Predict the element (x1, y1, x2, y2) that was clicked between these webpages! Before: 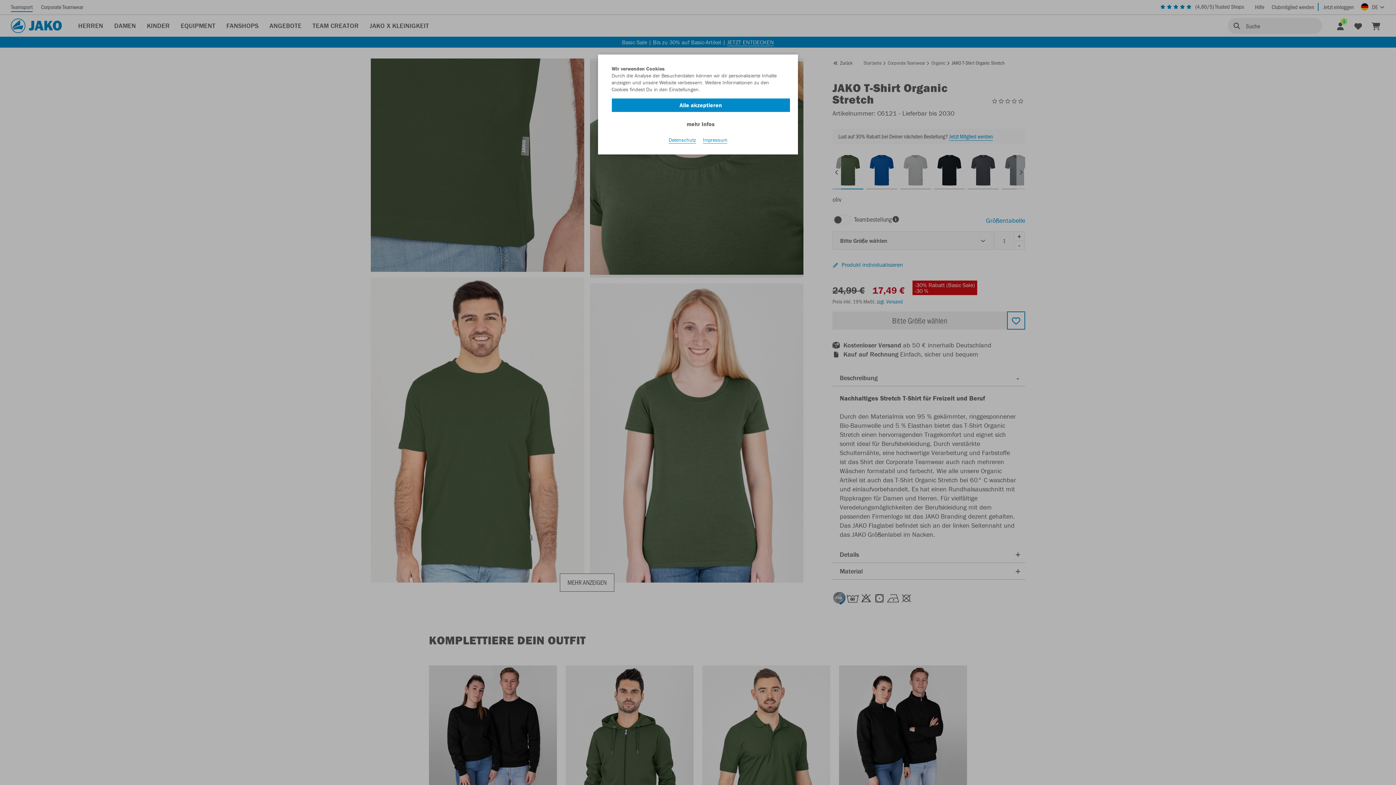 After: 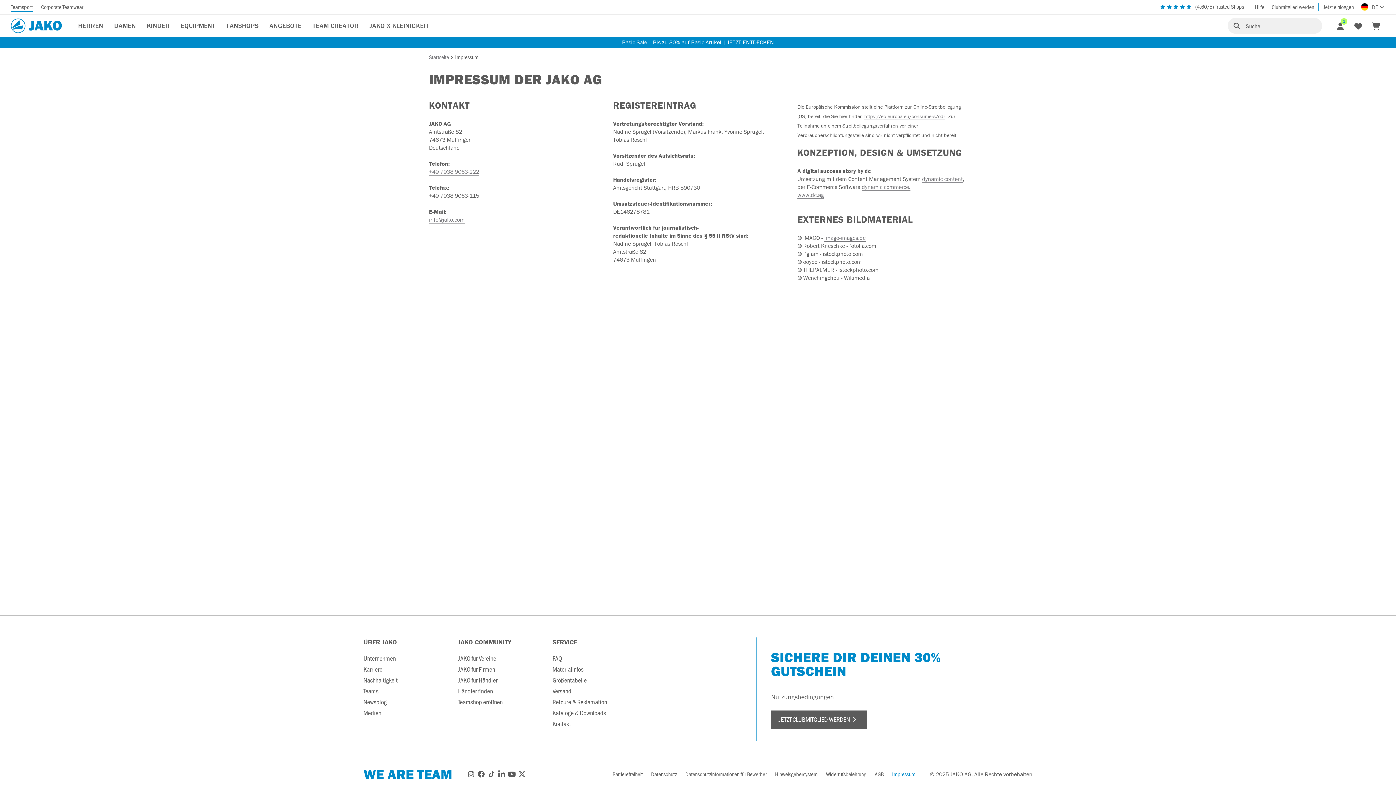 Action: label: Impressum bbox: (703, 136, 727, 143)